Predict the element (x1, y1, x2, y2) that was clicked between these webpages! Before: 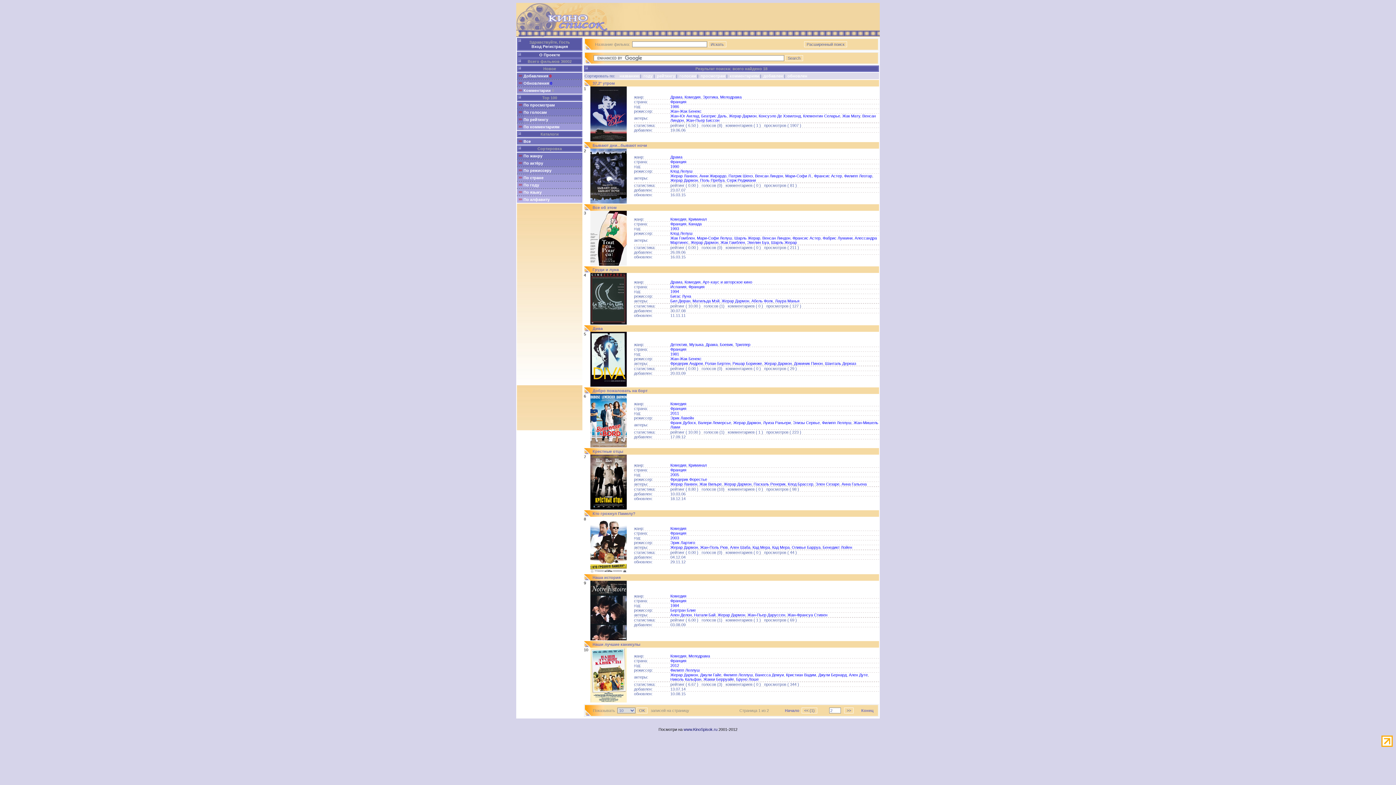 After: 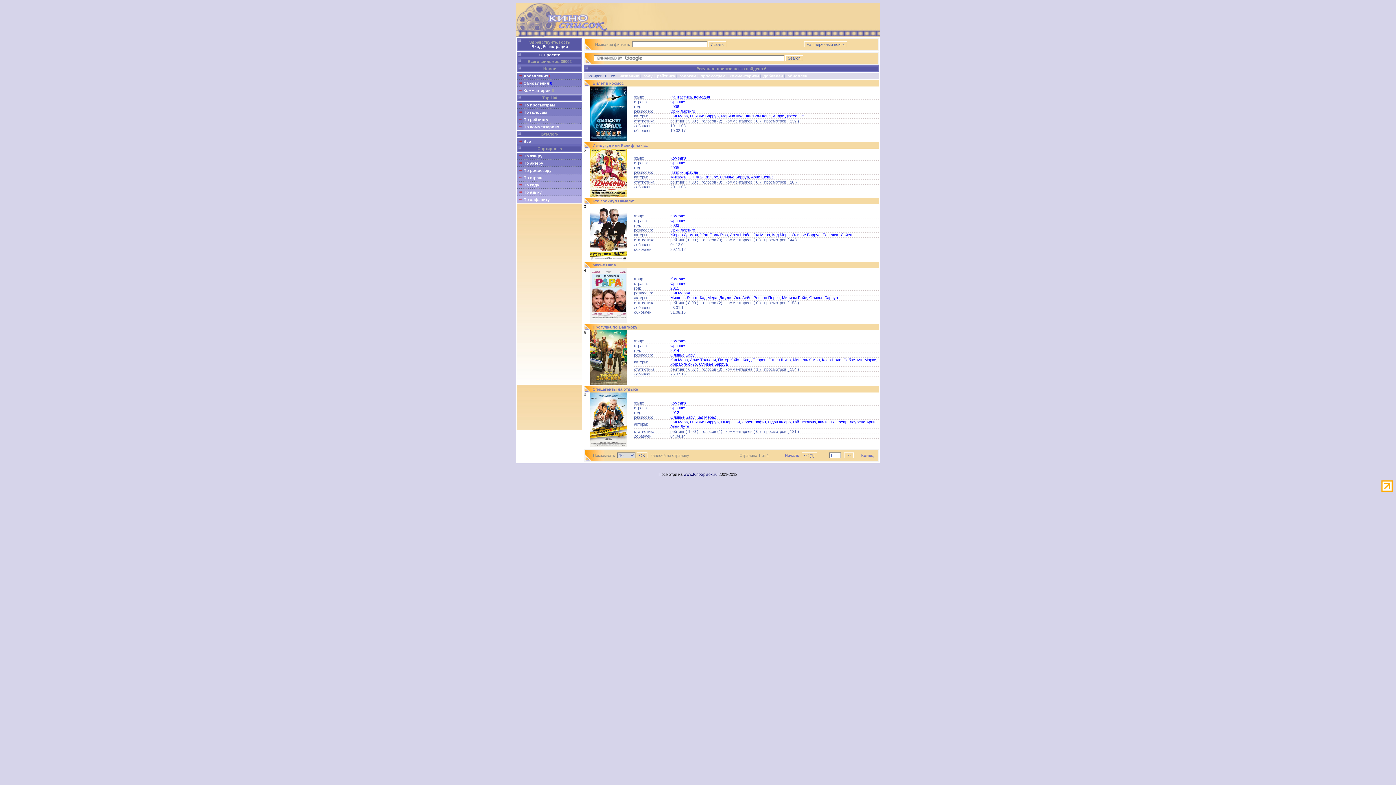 Action: bbox: (792, 545, 820, 549) label: Оливье Барруа